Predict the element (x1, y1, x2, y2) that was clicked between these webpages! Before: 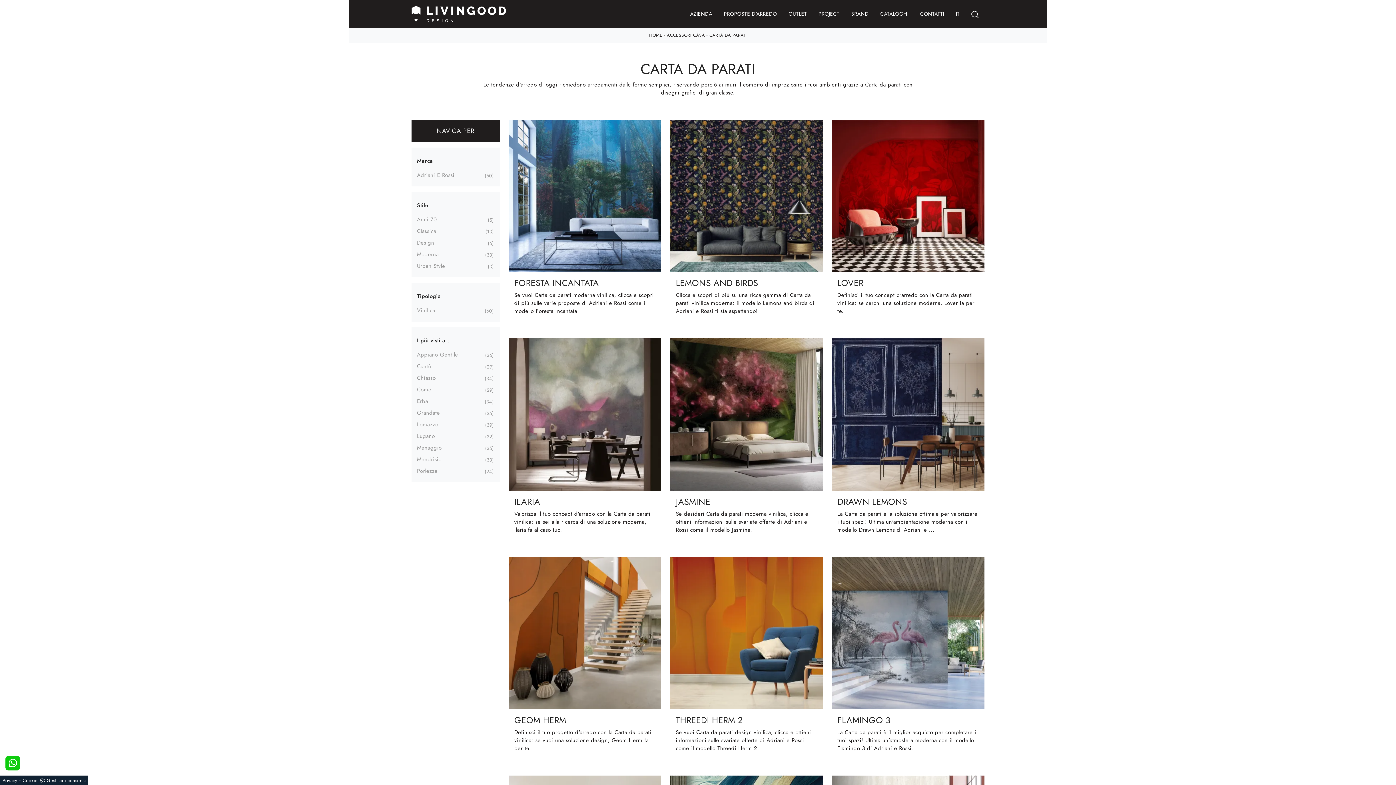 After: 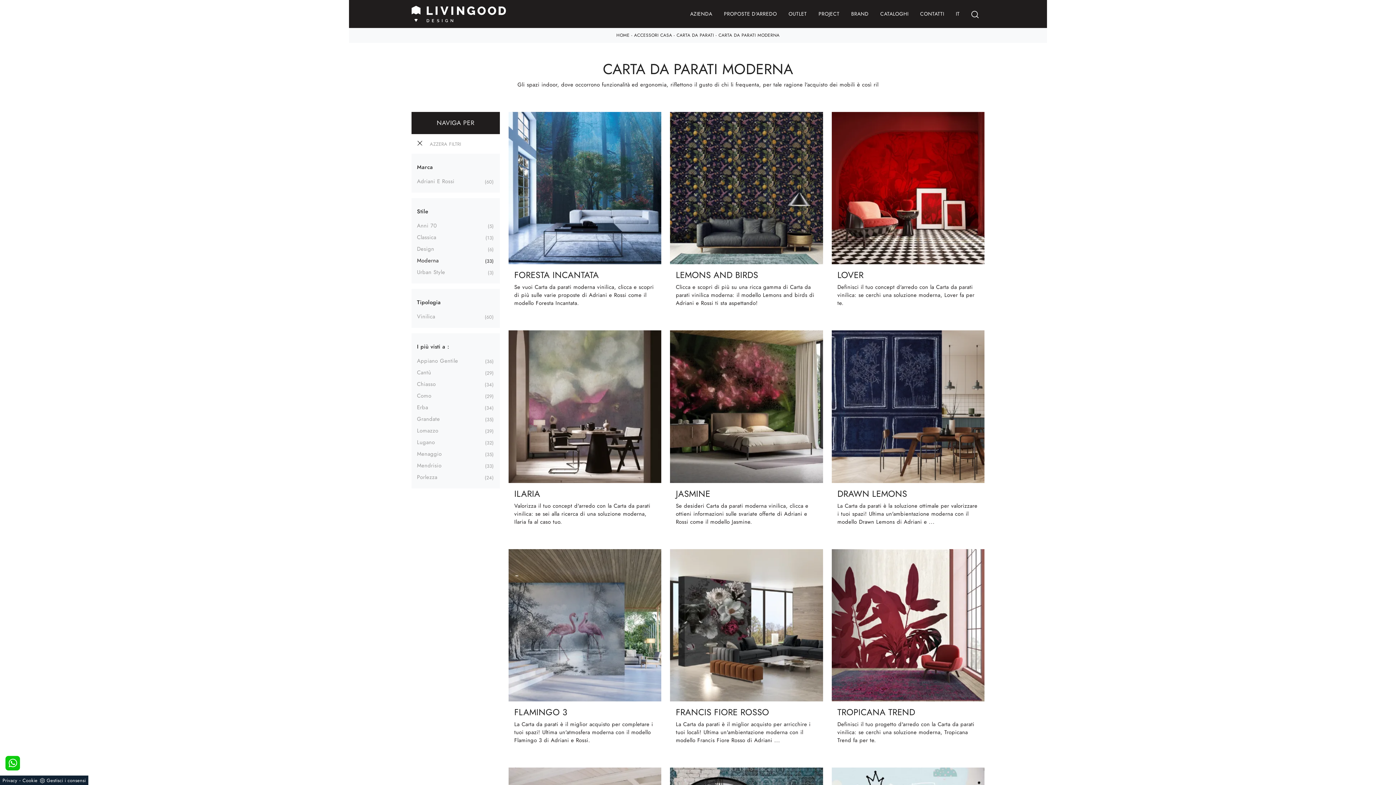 Action: bbox: (417, 250, 438, 258) label: Moderna
33